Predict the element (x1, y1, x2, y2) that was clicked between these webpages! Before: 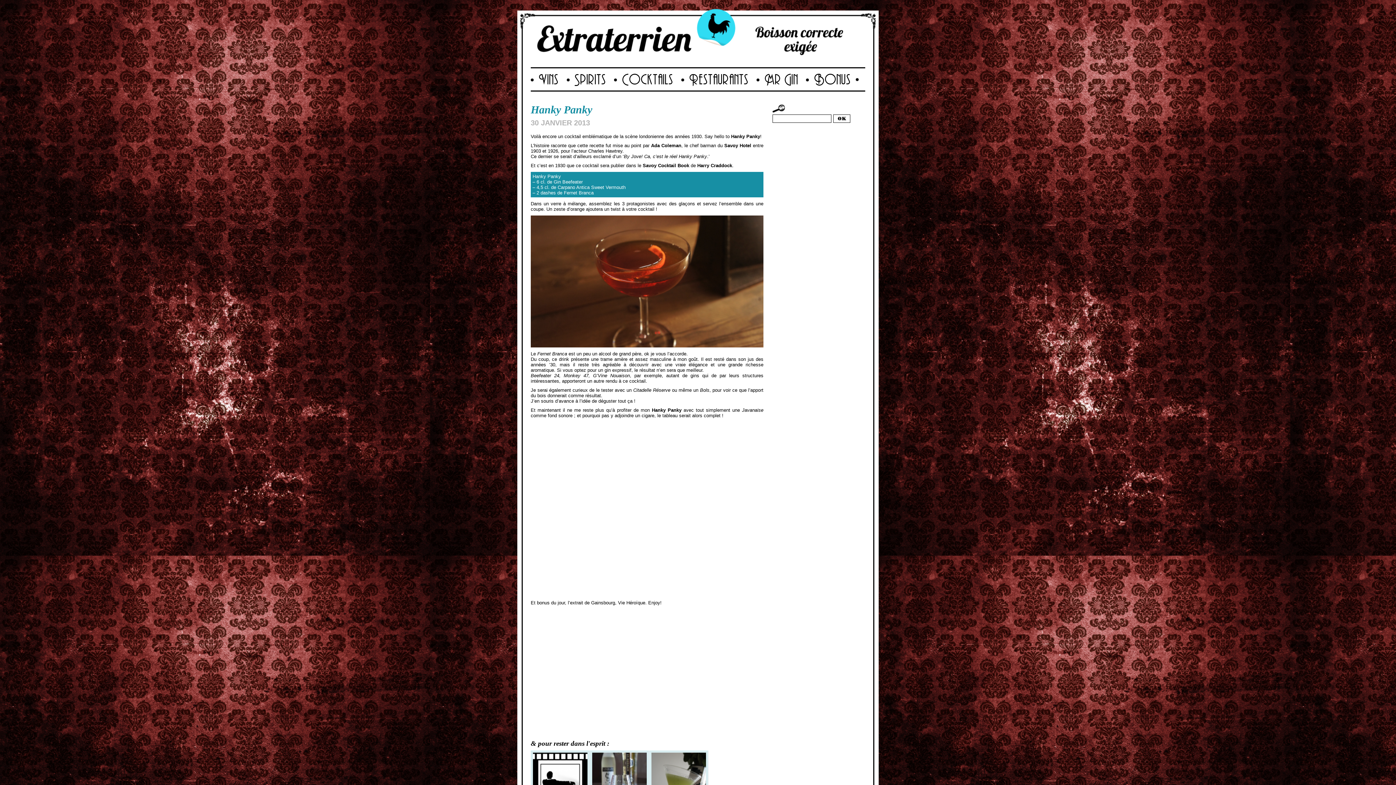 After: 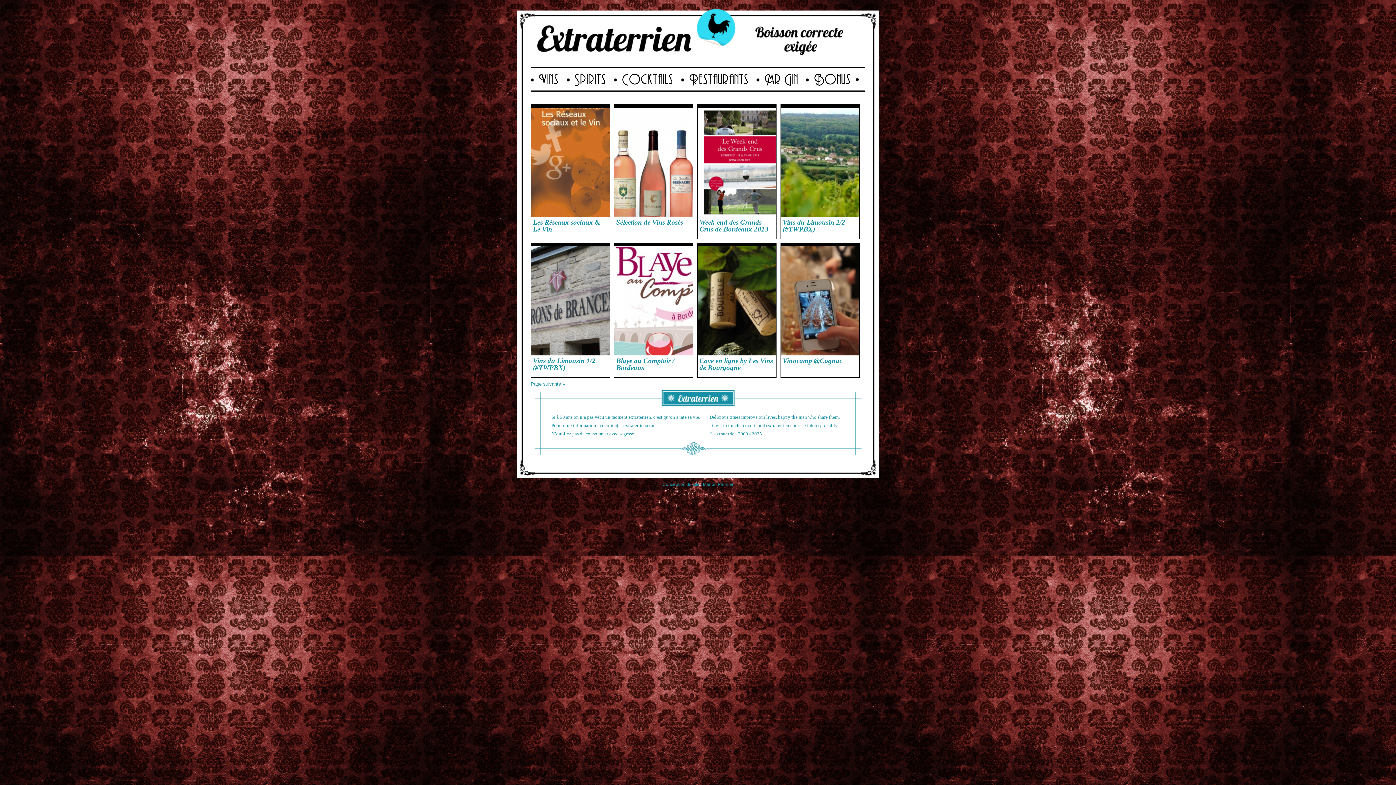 Action: label: Vins bbox: (530, 69, 566, 90)